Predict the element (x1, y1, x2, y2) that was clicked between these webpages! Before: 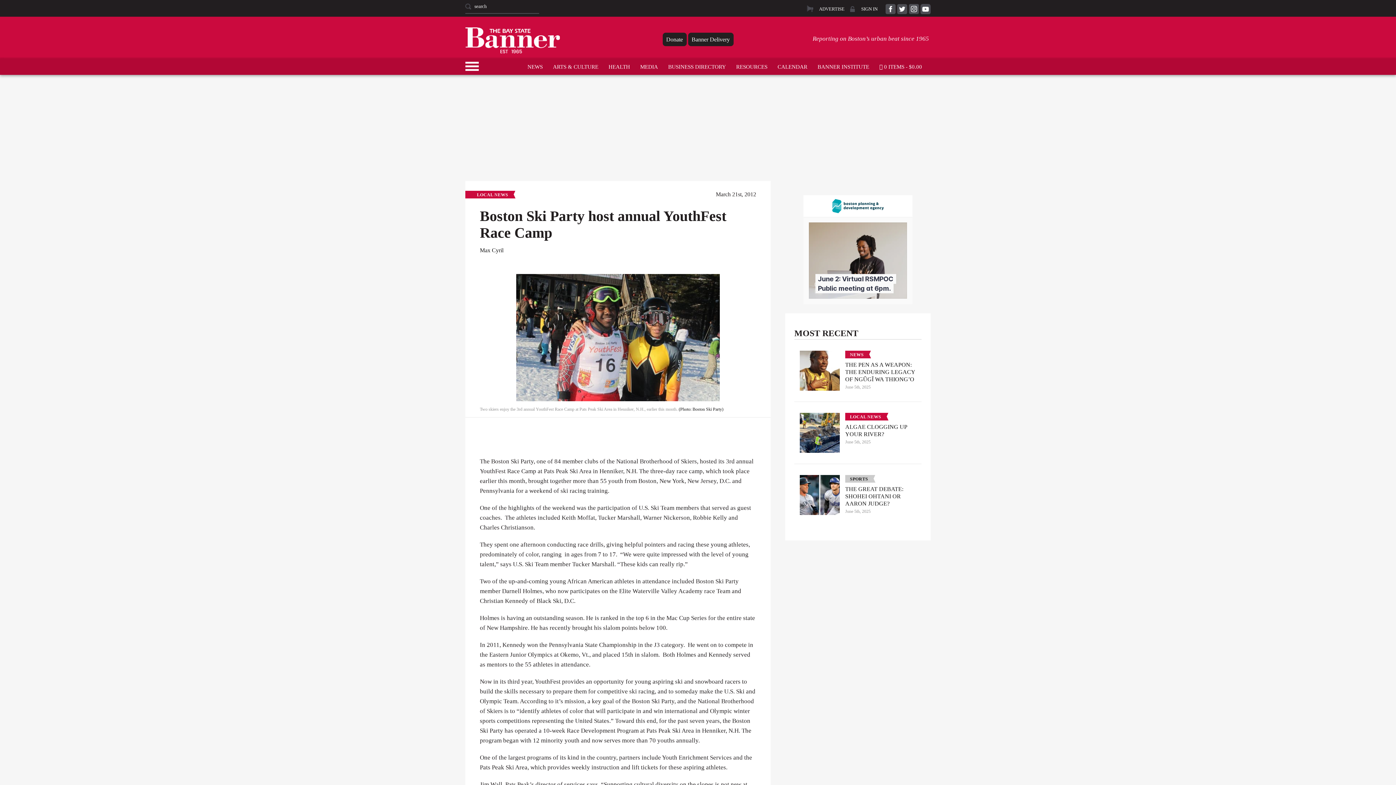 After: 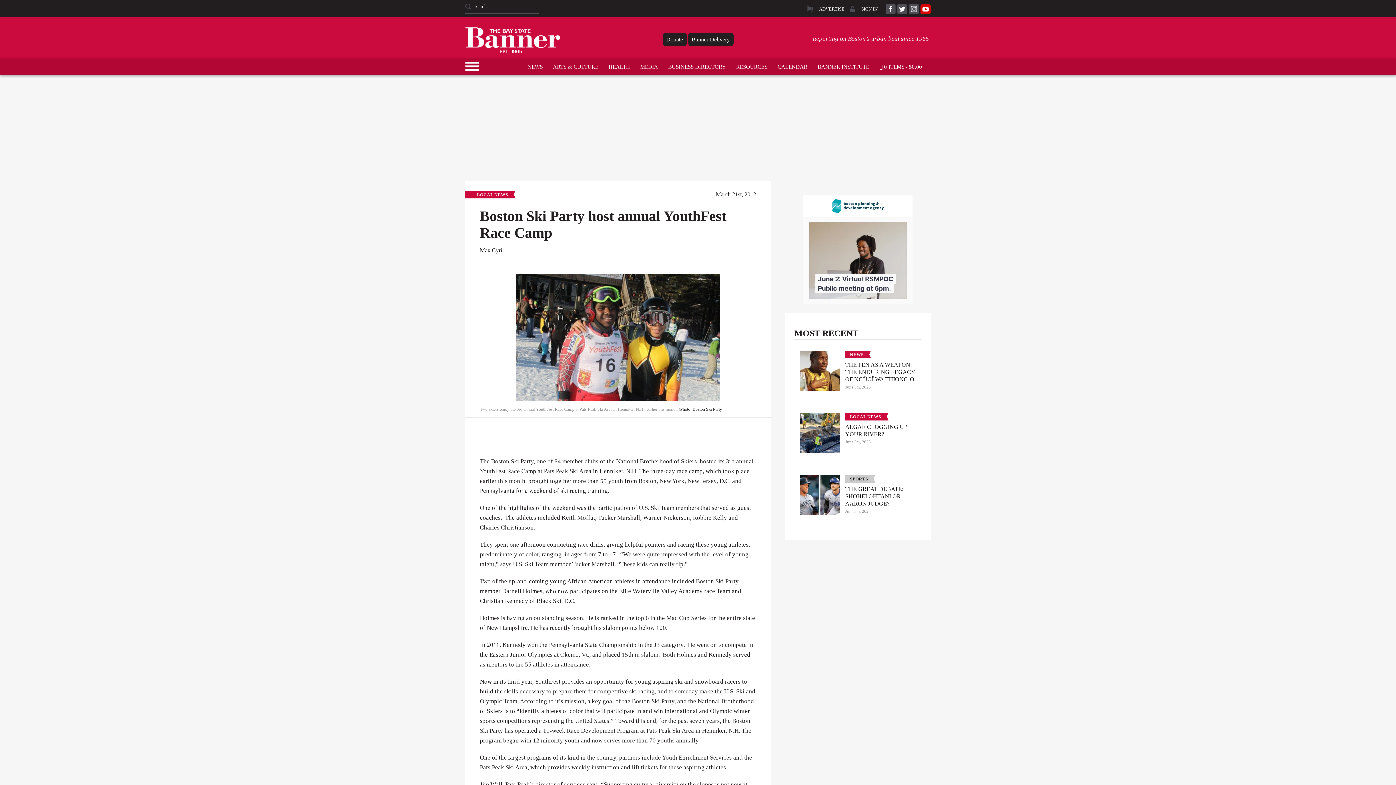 Action: bbox: (920, 4, 930, 14)